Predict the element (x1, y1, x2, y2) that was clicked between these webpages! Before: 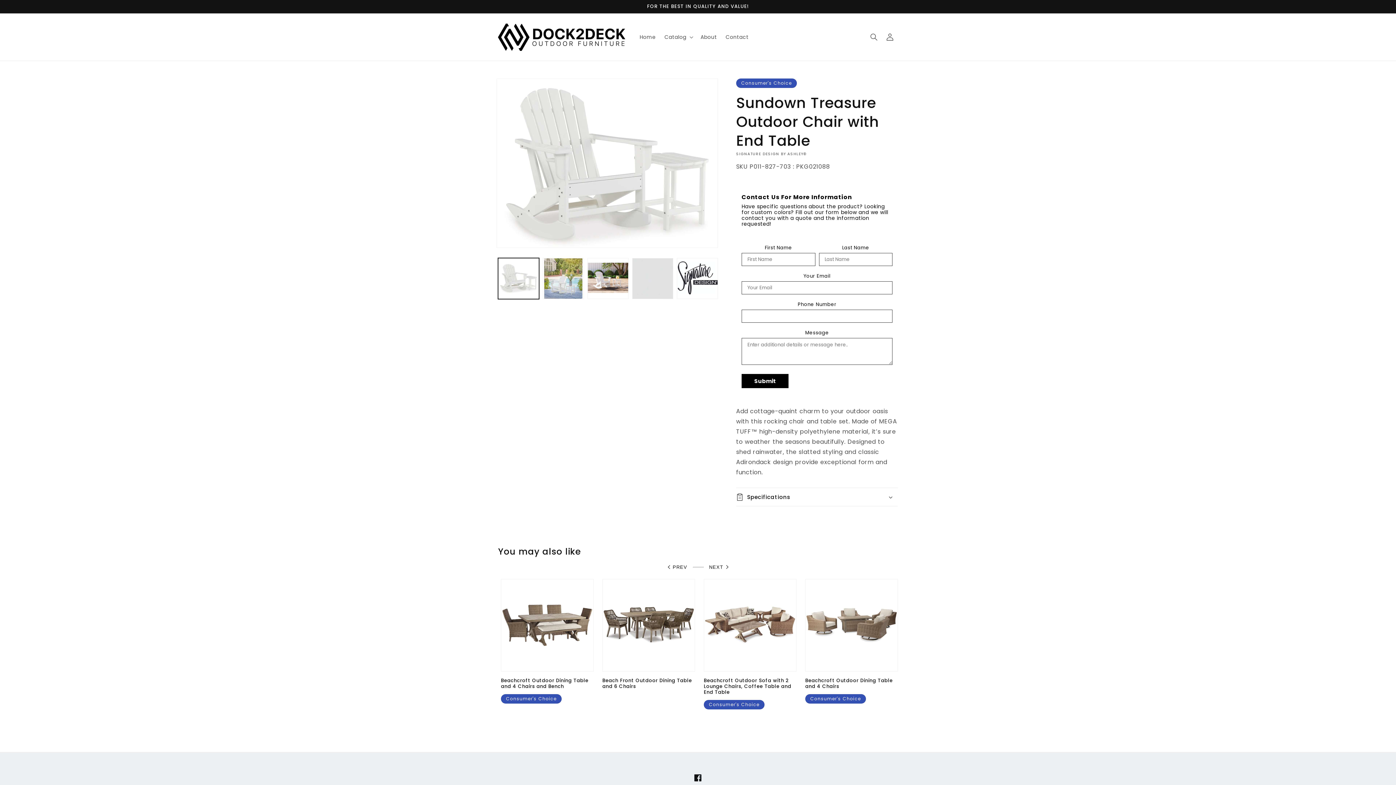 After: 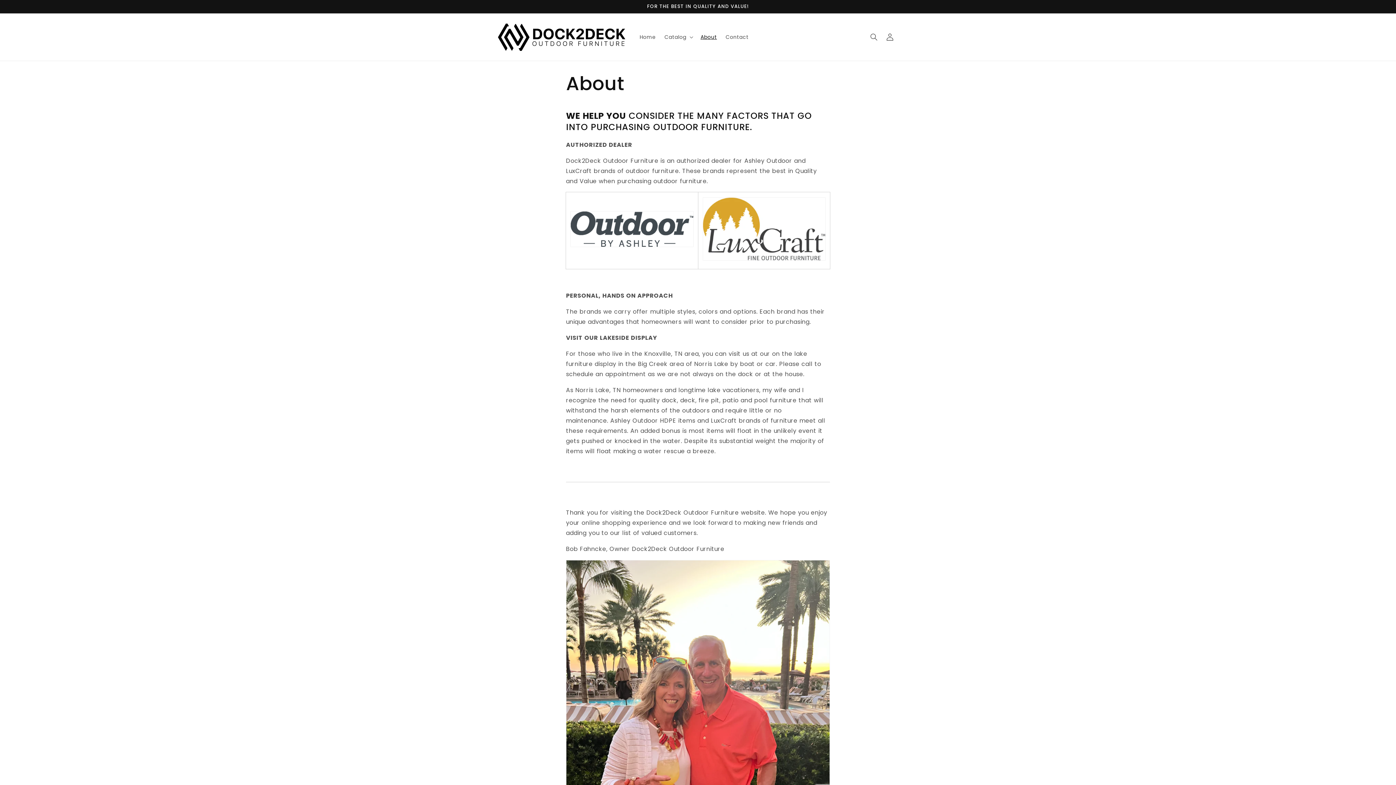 Action: bbox: (696, 29, 721, 44) label: About